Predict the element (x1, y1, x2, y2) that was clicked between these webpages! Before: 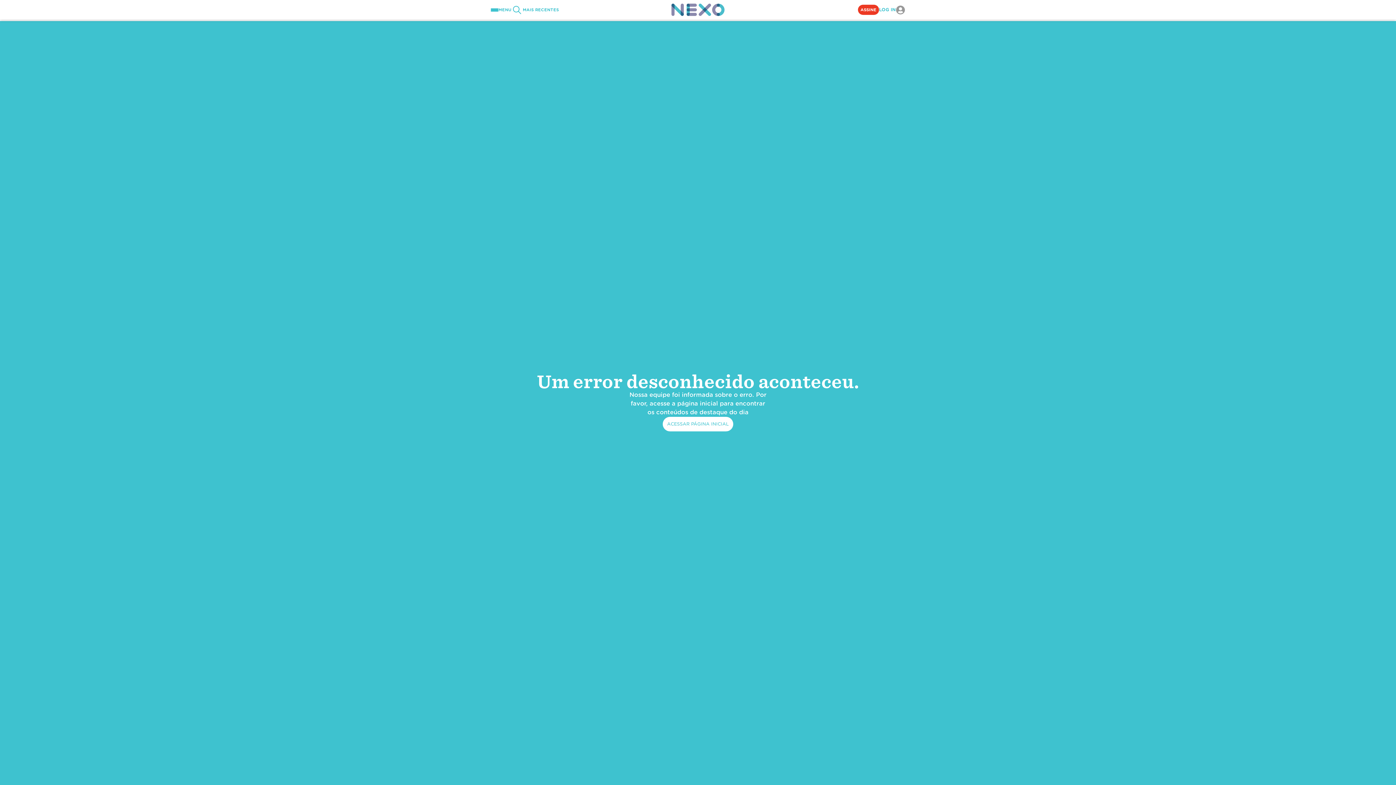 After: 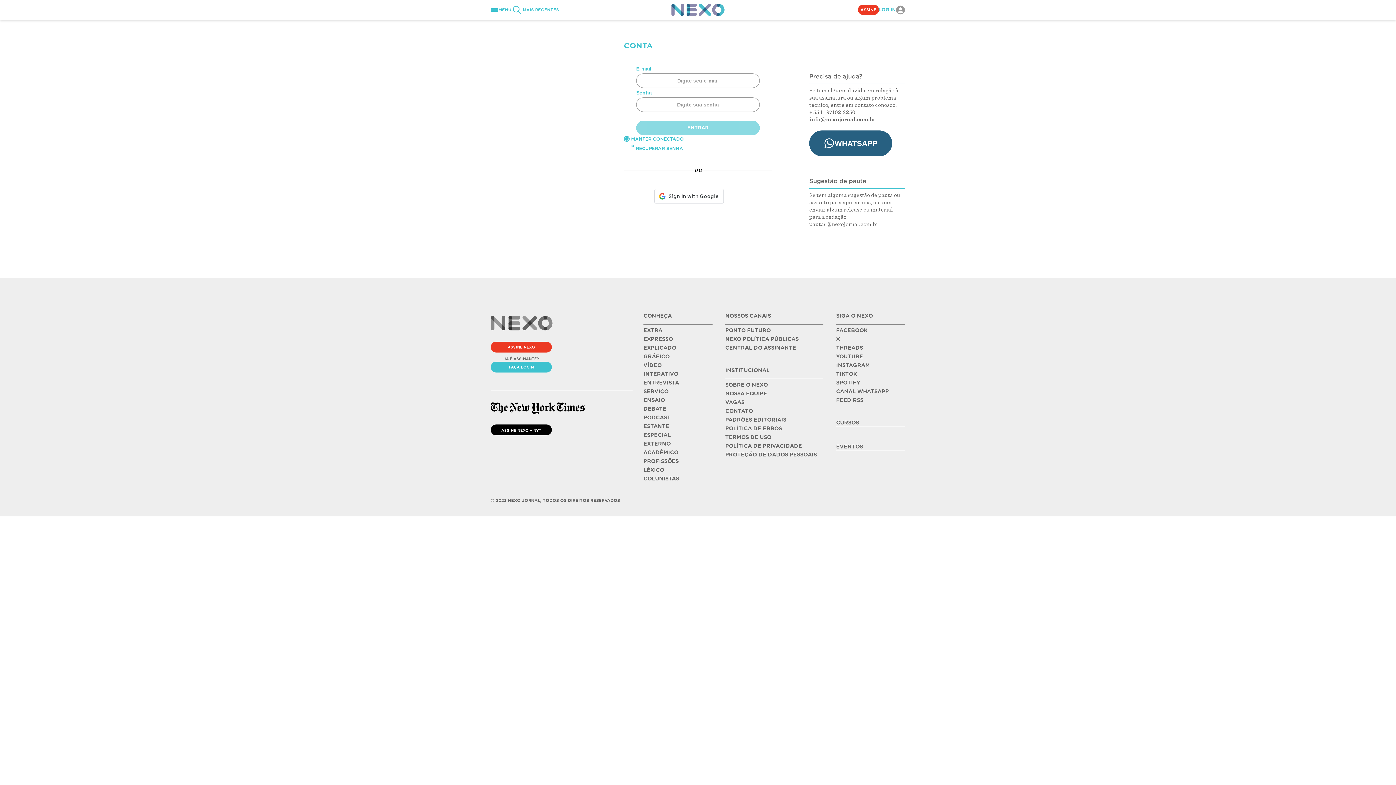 Action: bbox: (879, 5, 905, 14) label: Fazer login